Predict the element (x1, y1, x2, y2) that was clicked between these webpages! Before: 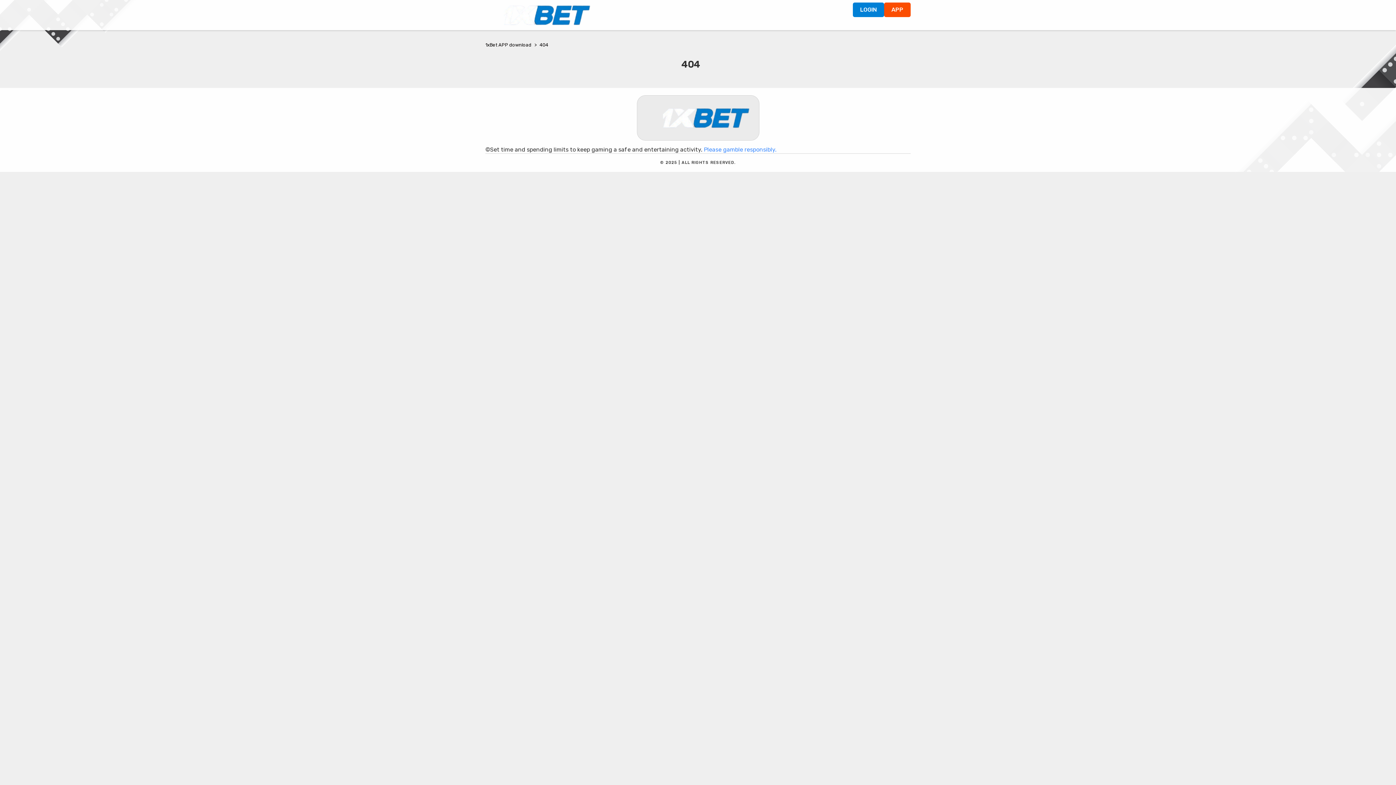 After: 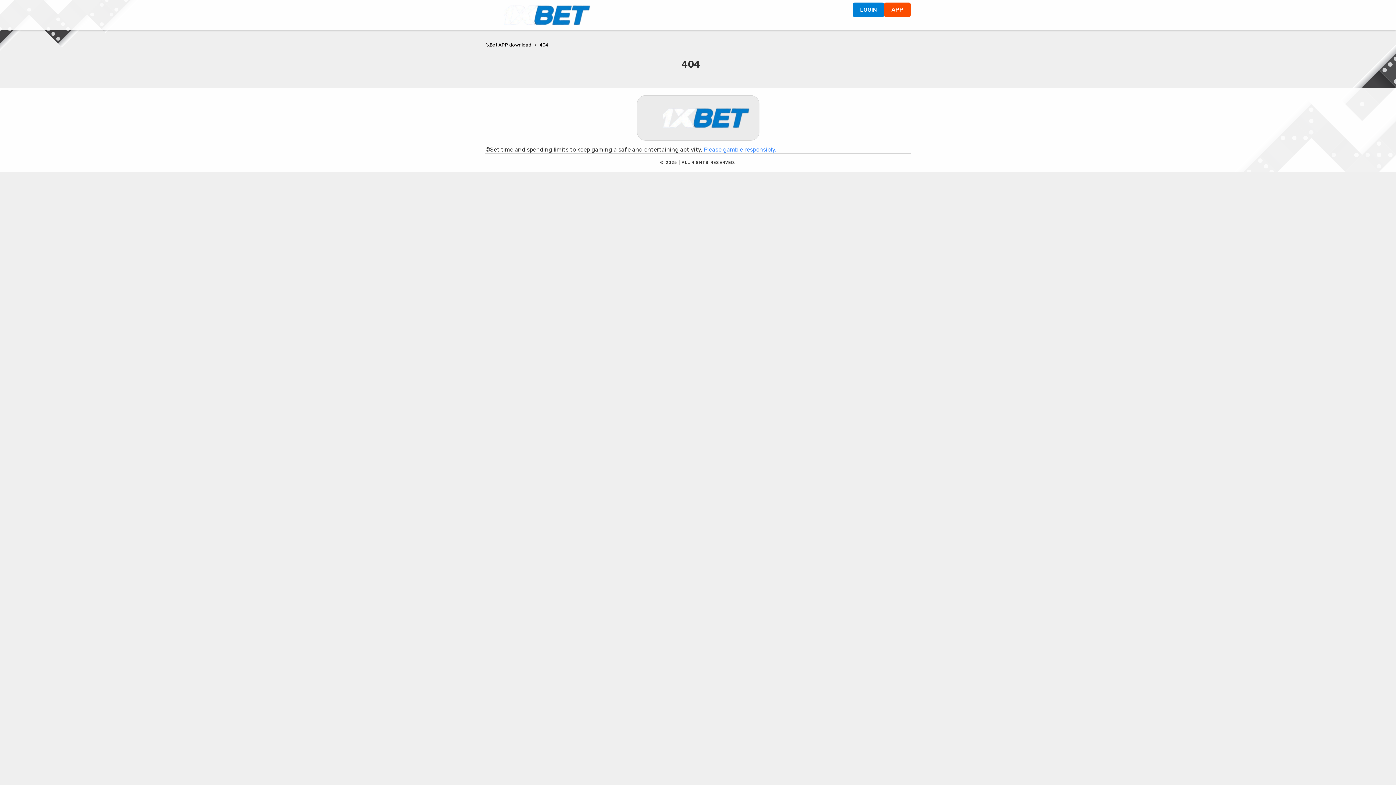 Action: label: 404 bbox: (539, 42, 548, 47)